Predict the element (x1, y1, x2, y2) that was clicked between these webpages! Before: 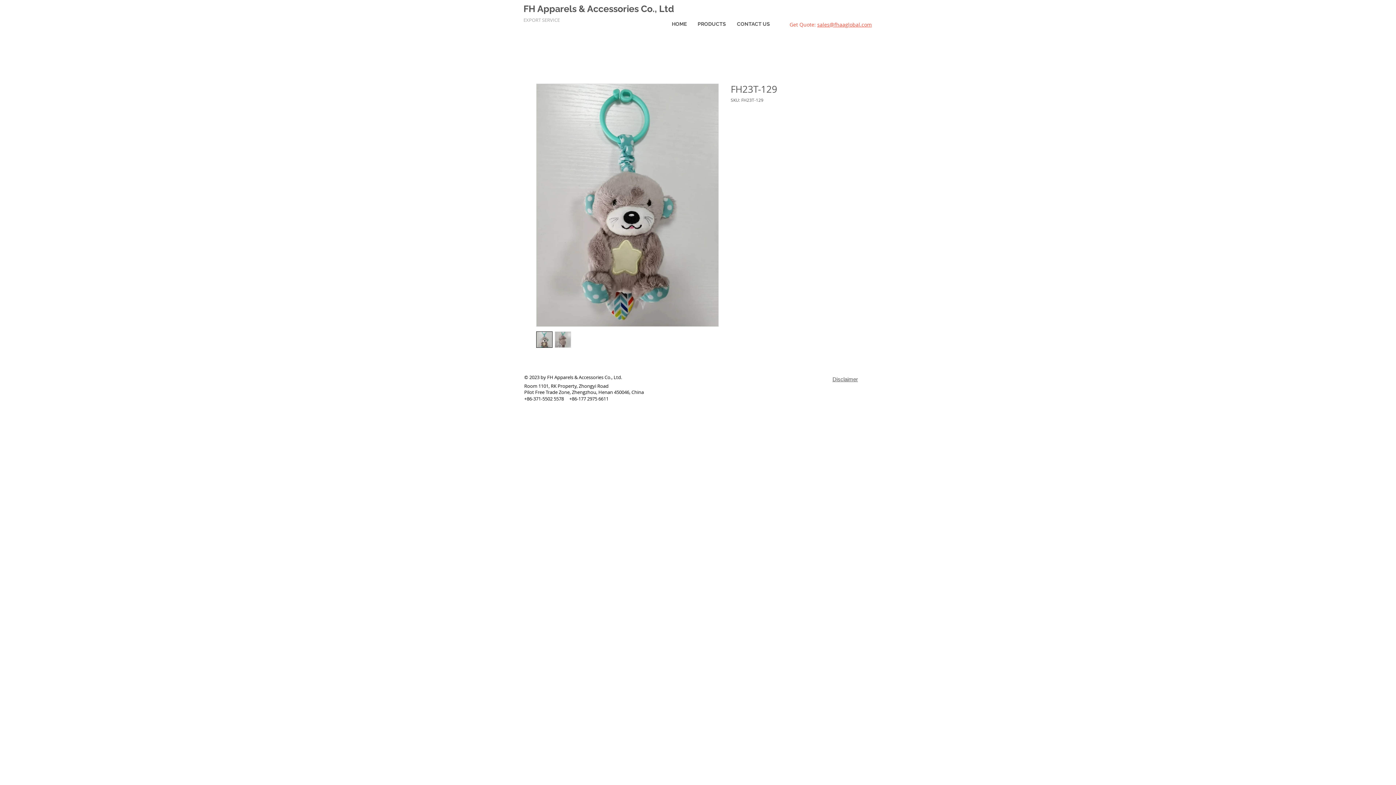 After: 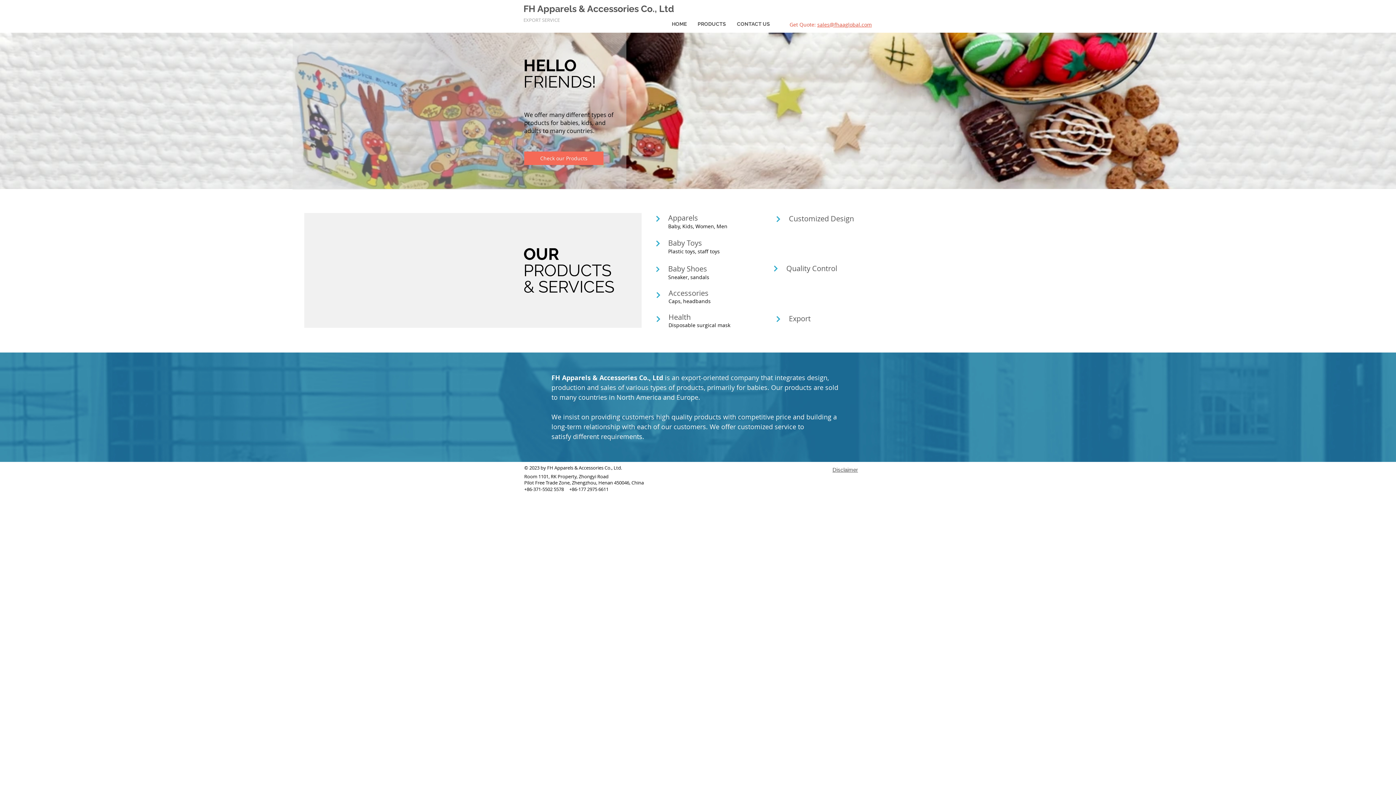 Action: label: EXPORT SERVICE bbox: (523, 13, 560, 24)